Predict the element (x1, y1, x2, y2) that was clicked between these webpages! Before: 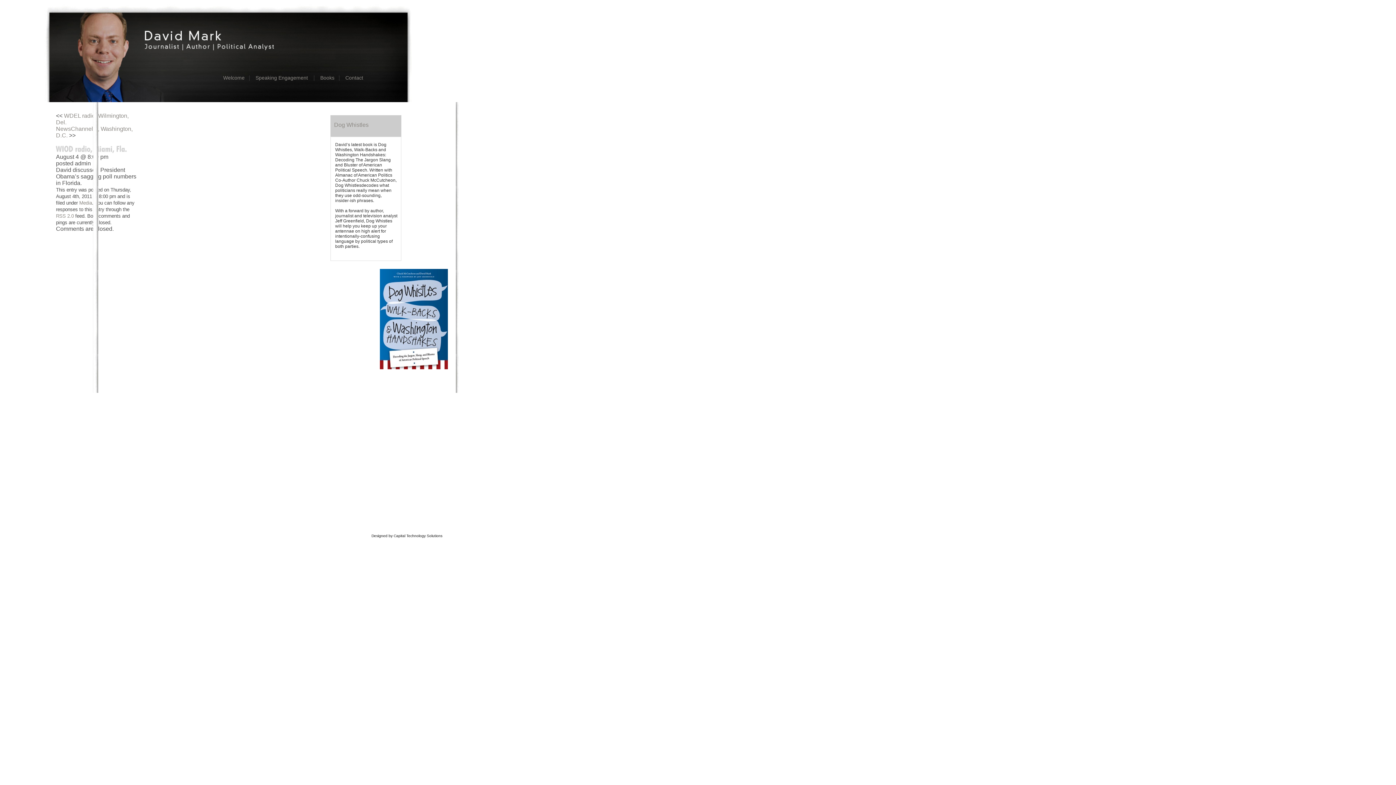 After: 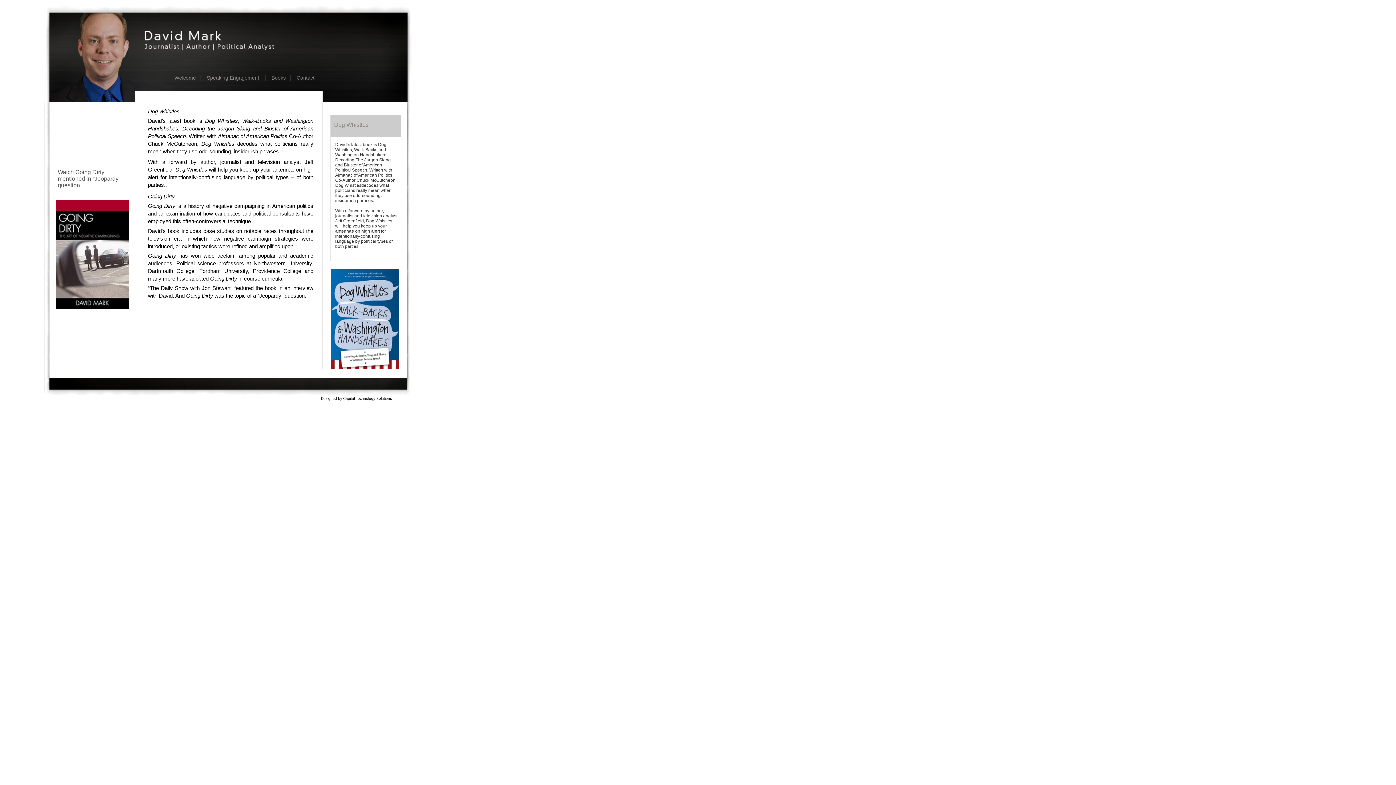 Action: bbox: (320, 74, 334, 80) label: Books